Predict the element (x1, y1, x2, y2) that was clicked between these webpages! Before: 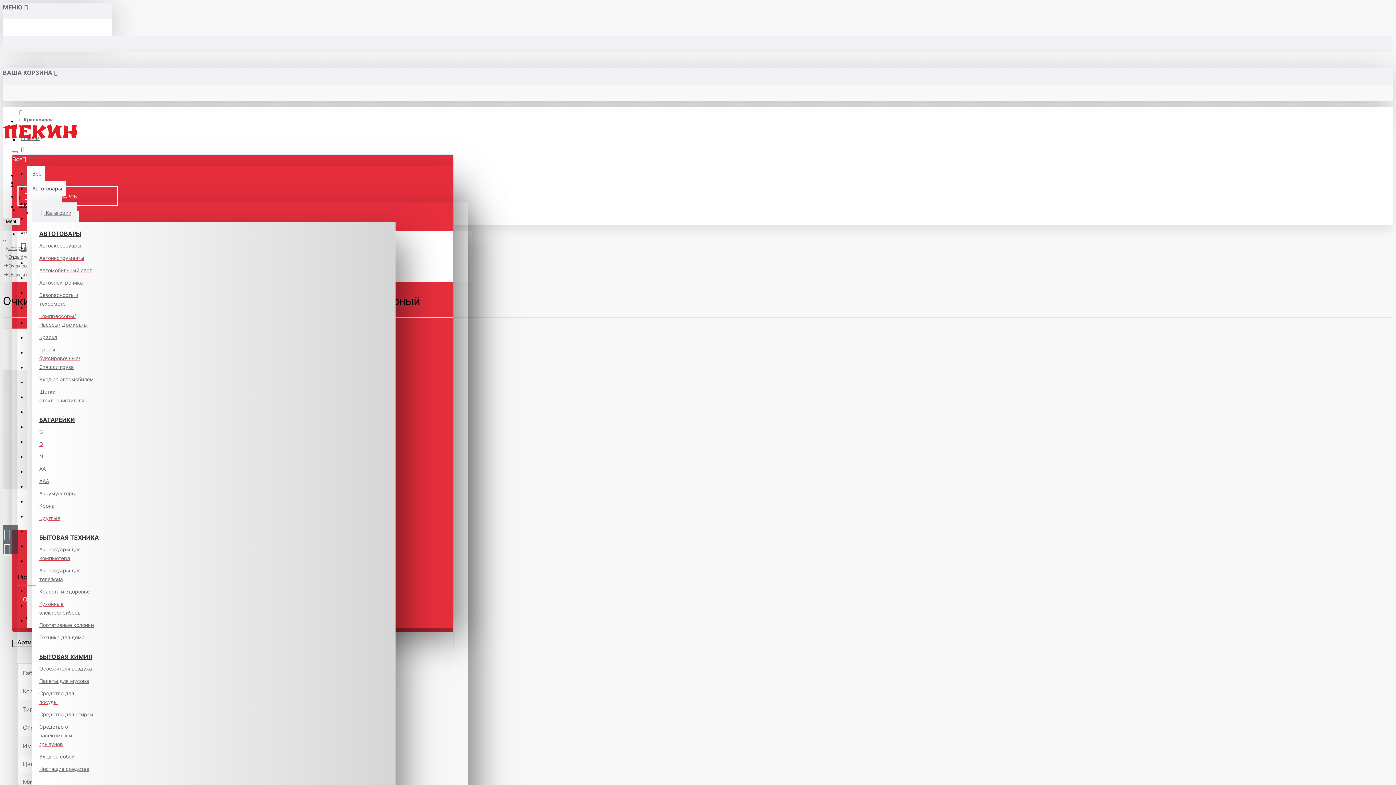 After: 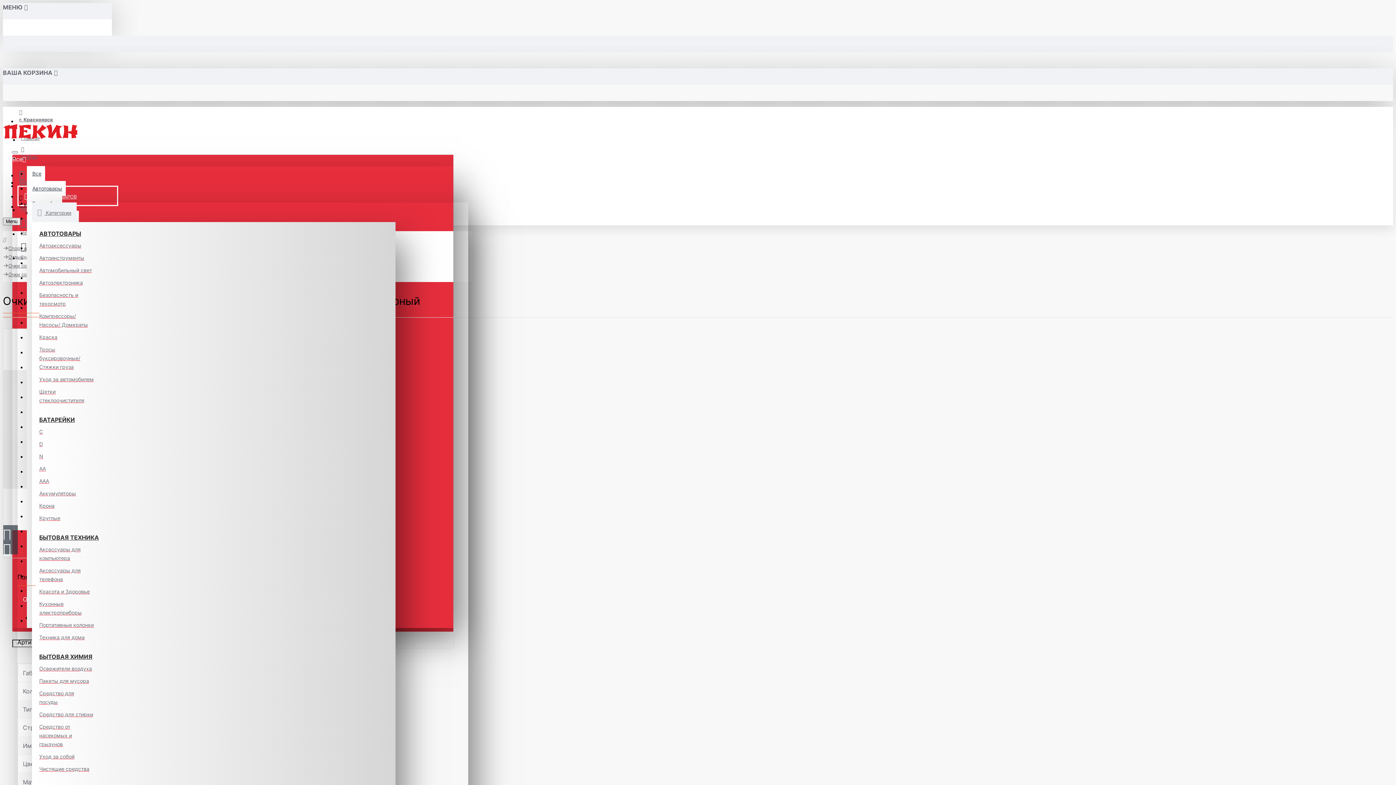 Action: bbox: (24, 2, 40, 12)